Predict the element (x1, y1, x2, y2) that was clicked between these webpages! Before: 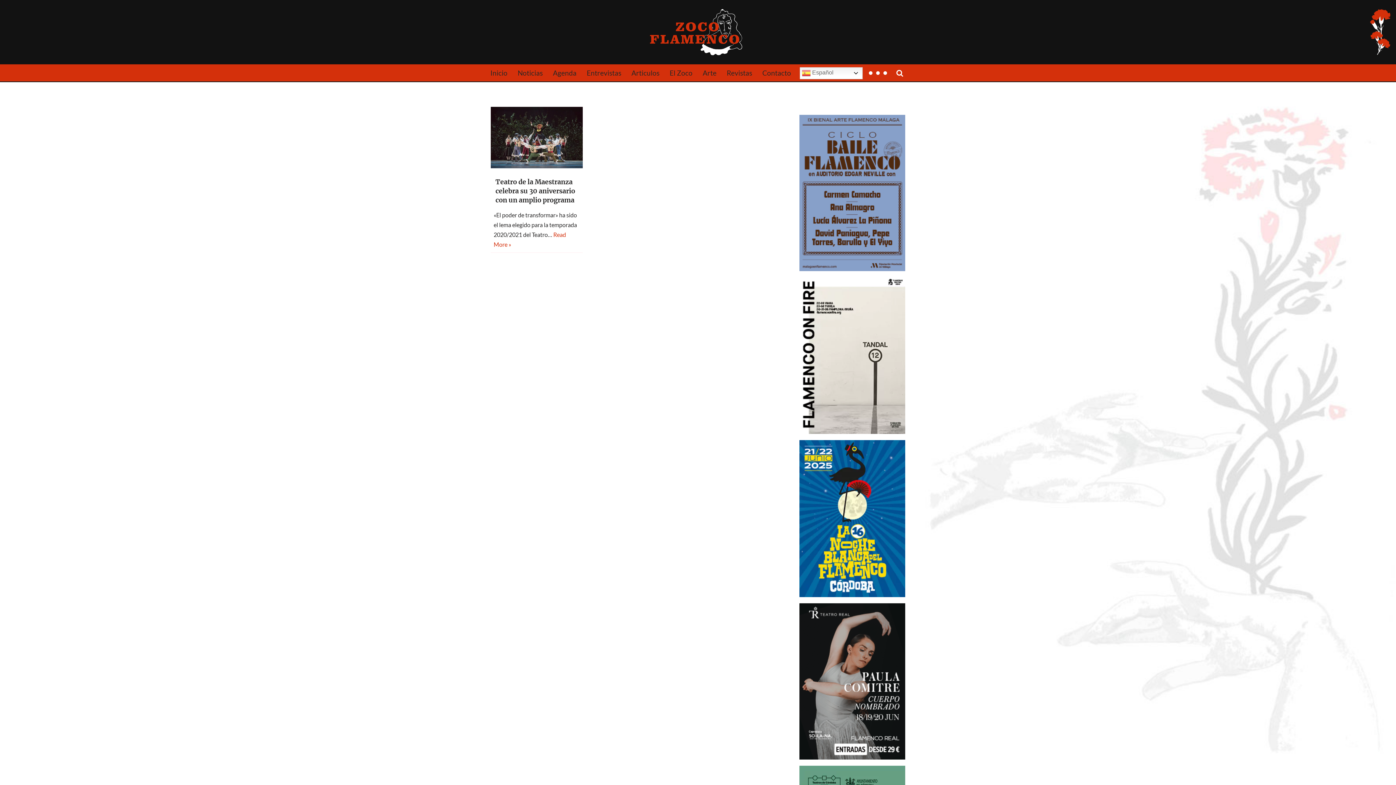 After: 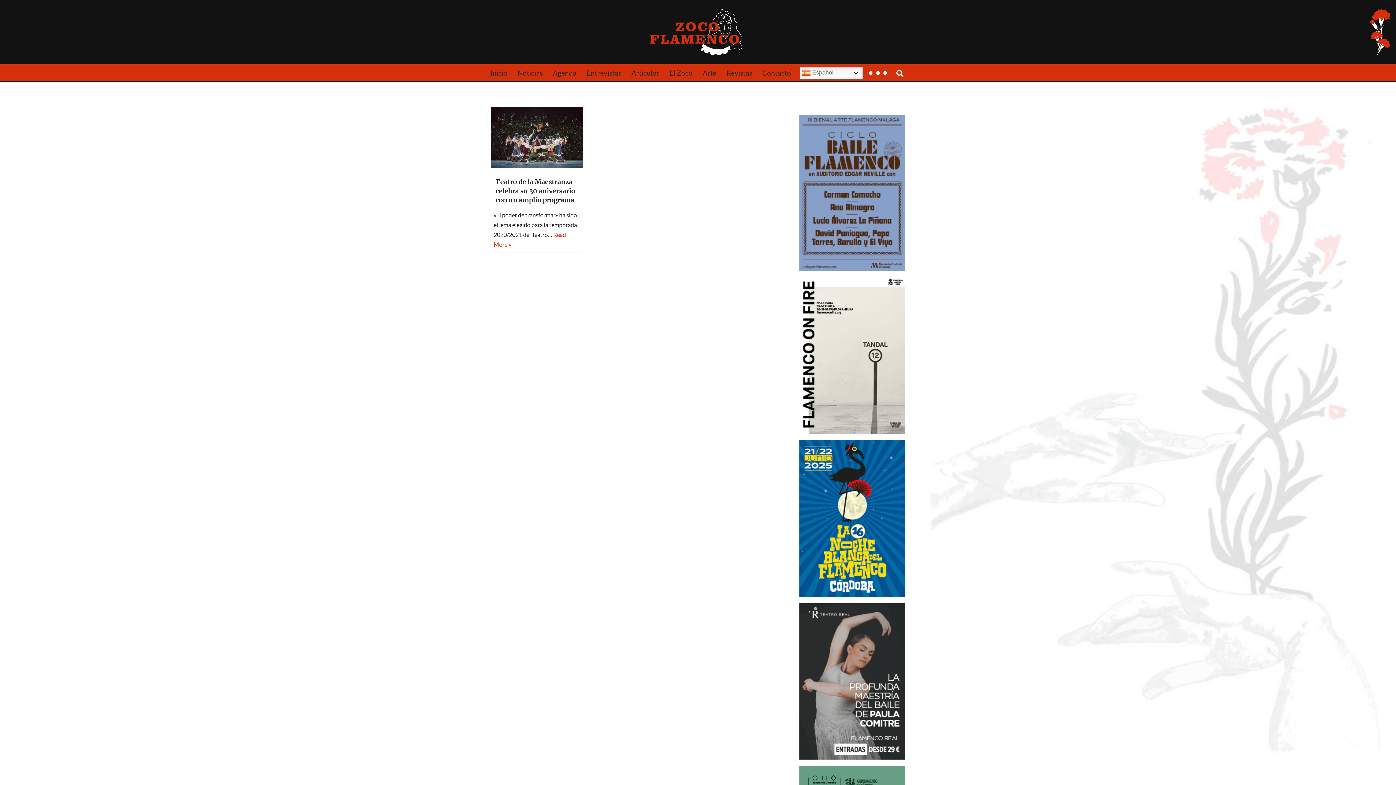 Action: bbox: (799, 754, 905, 761) label: Banner-TeatroRealMadrid-PaulaComitre